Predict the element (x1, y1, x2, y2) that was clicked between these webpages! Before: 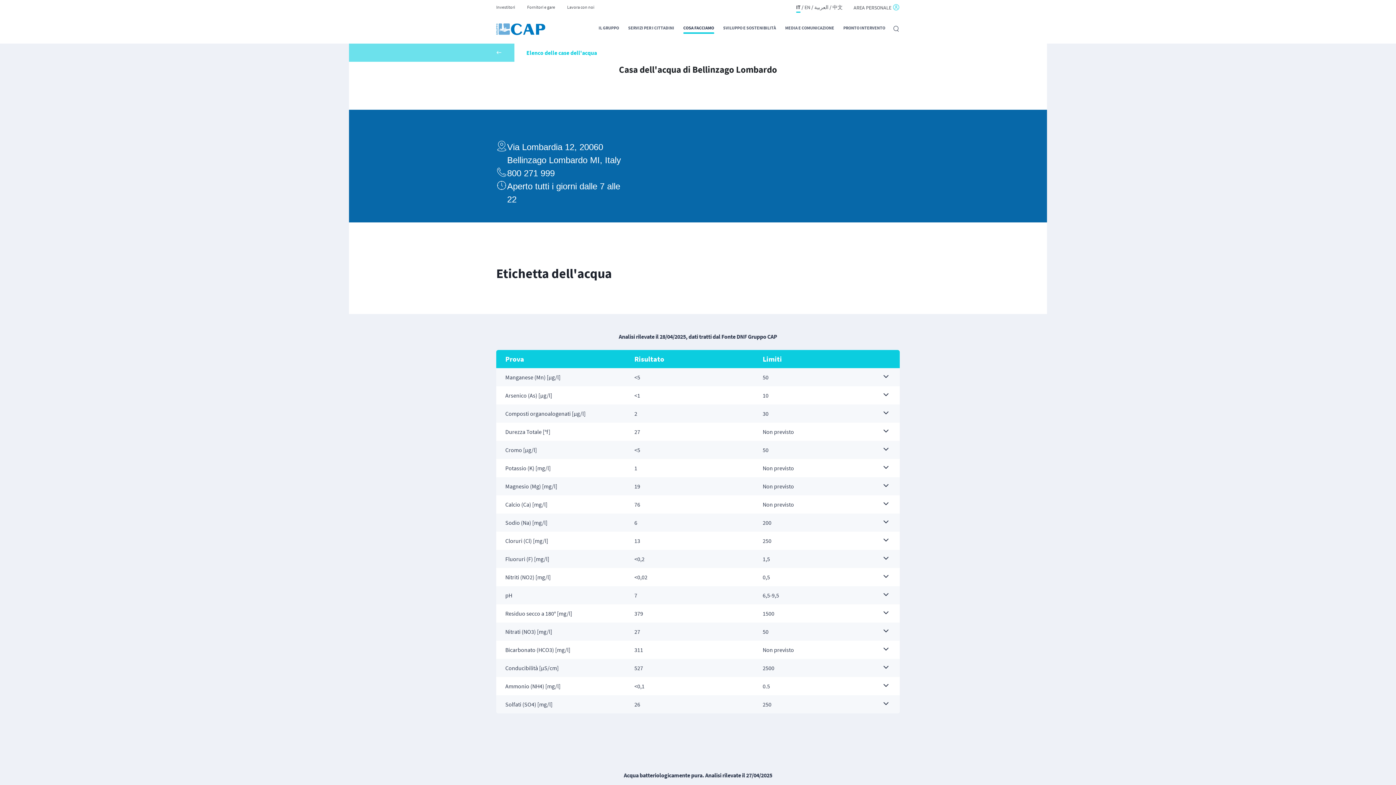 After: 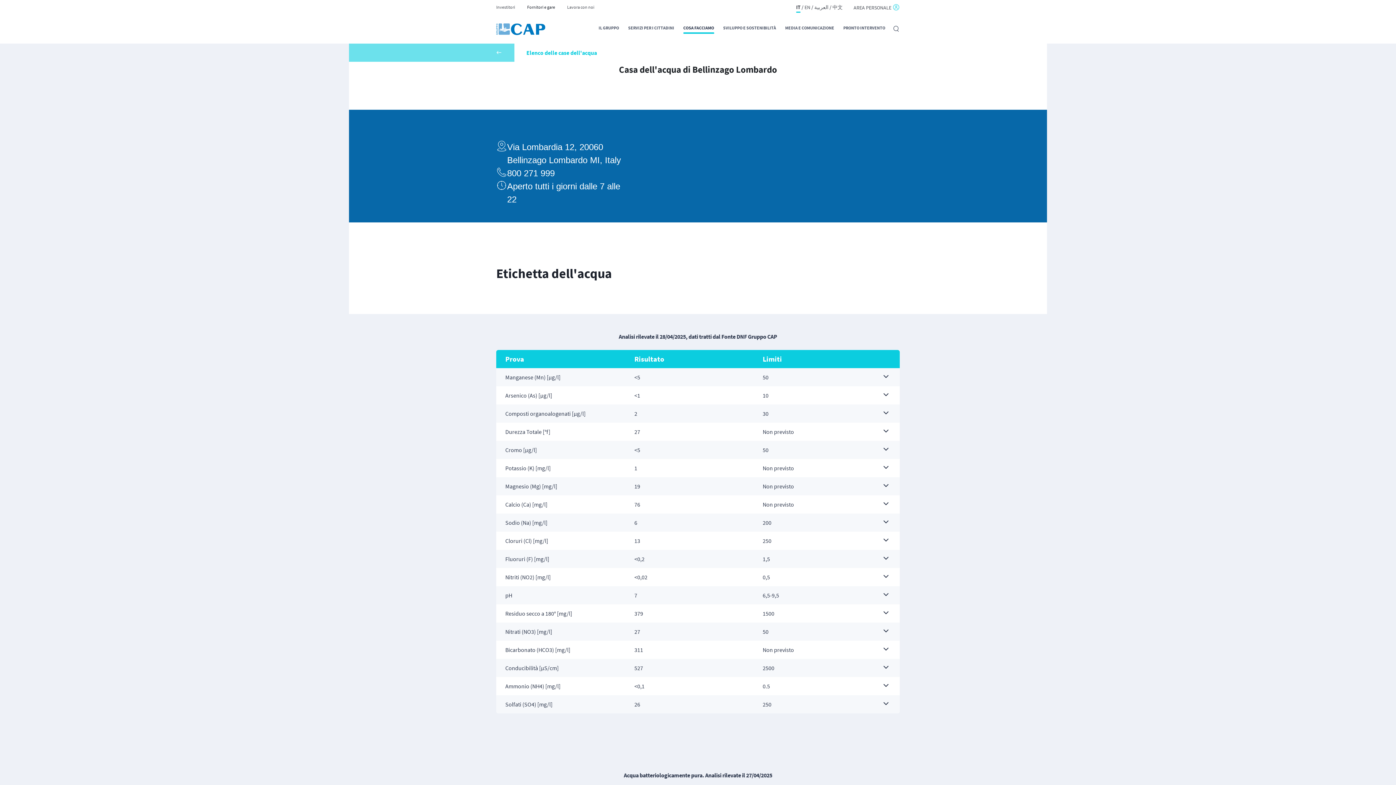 Action: label: Fornitori e gare bbox: (527, 4, 555, 9)